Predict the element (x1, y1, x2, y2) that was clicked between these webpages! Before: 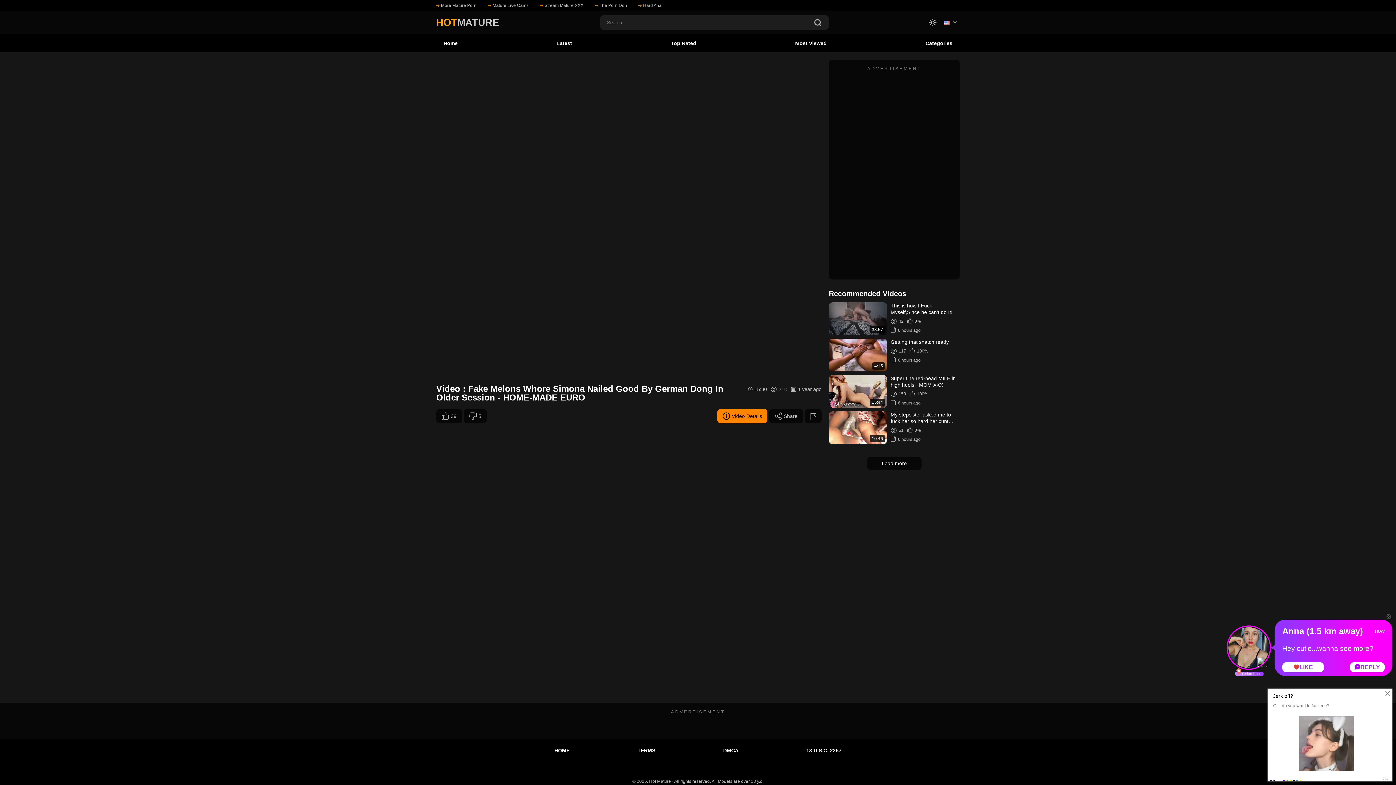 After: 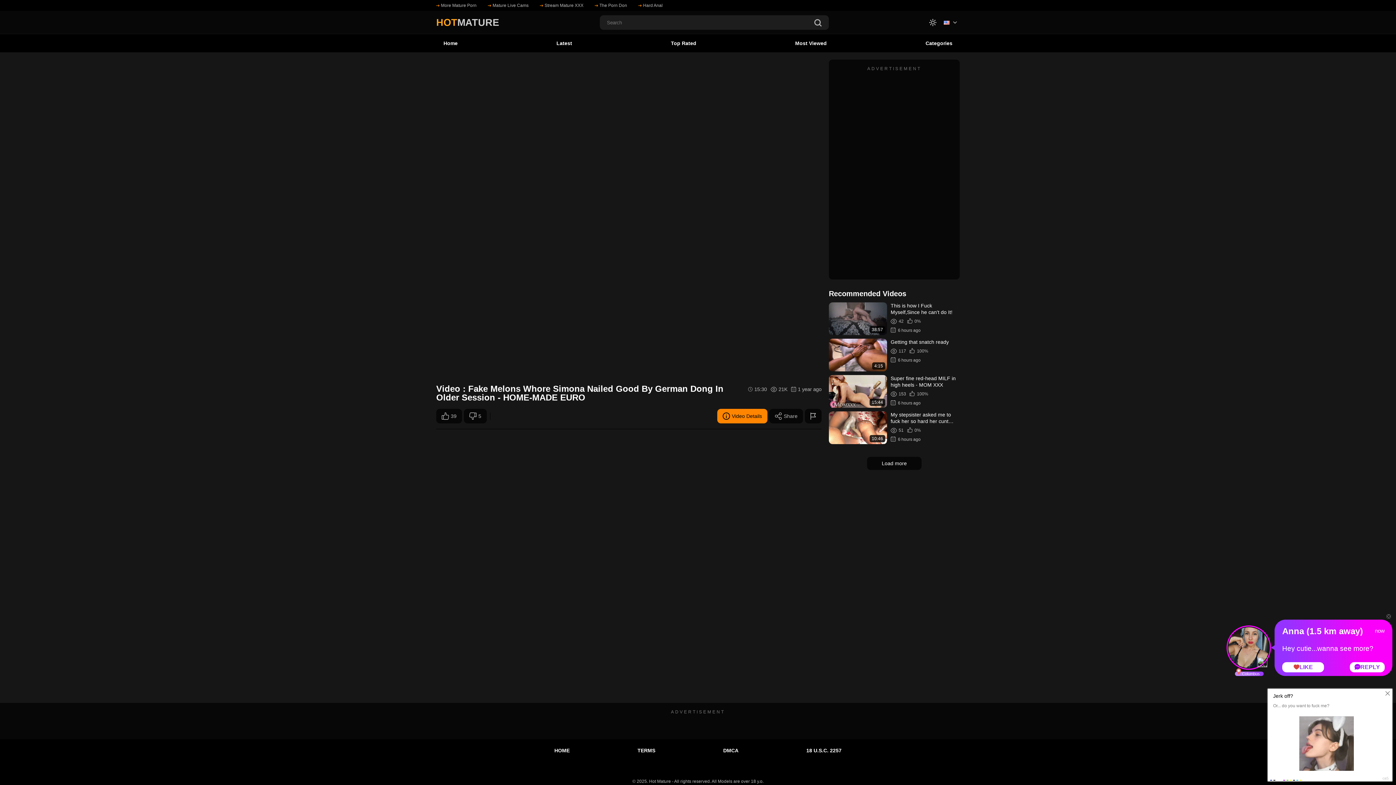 Action: label: Video Details bbox: (717, 409, 767, 423)